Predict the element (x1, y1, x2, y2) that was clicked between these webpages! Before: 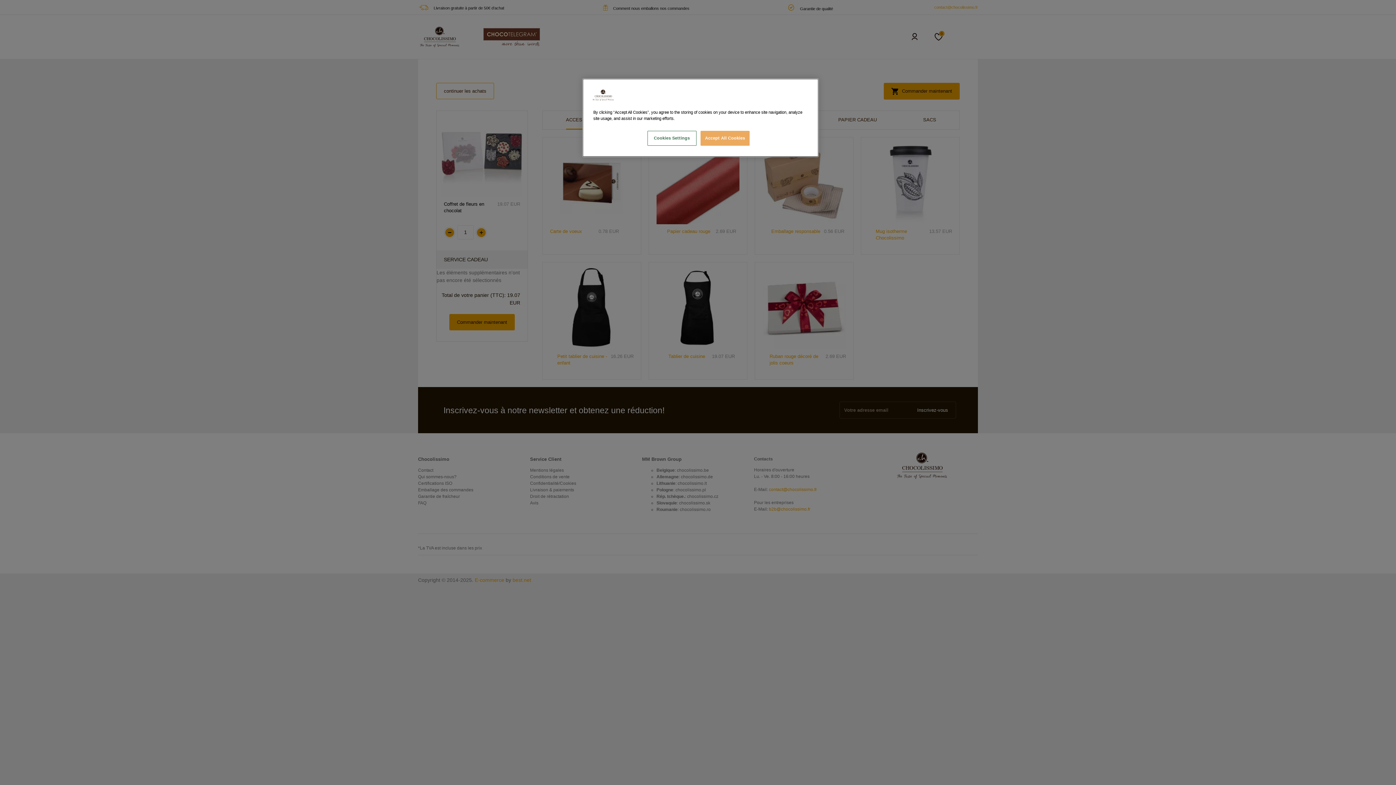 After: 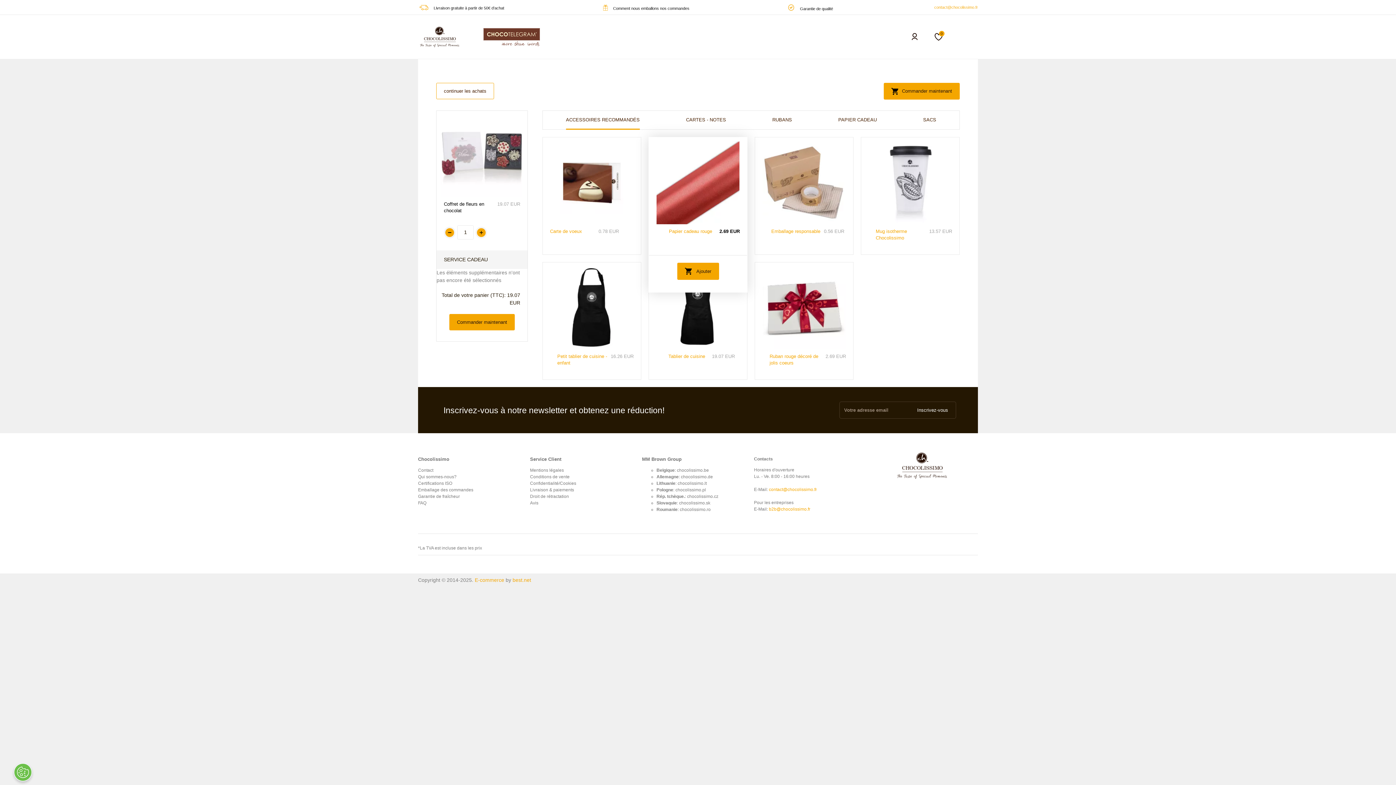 Action: bbox: (700, 130, 749, 145) label: Accept All Cookies